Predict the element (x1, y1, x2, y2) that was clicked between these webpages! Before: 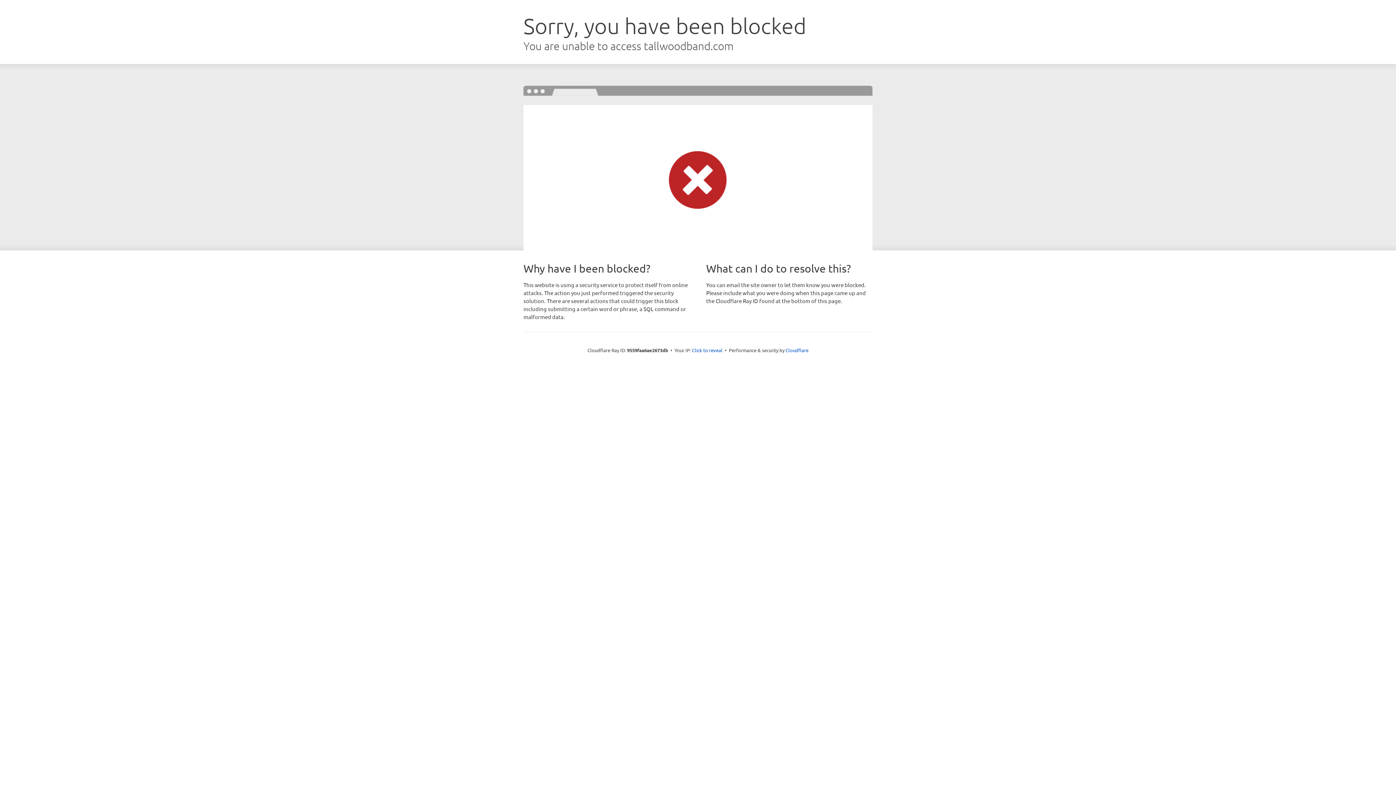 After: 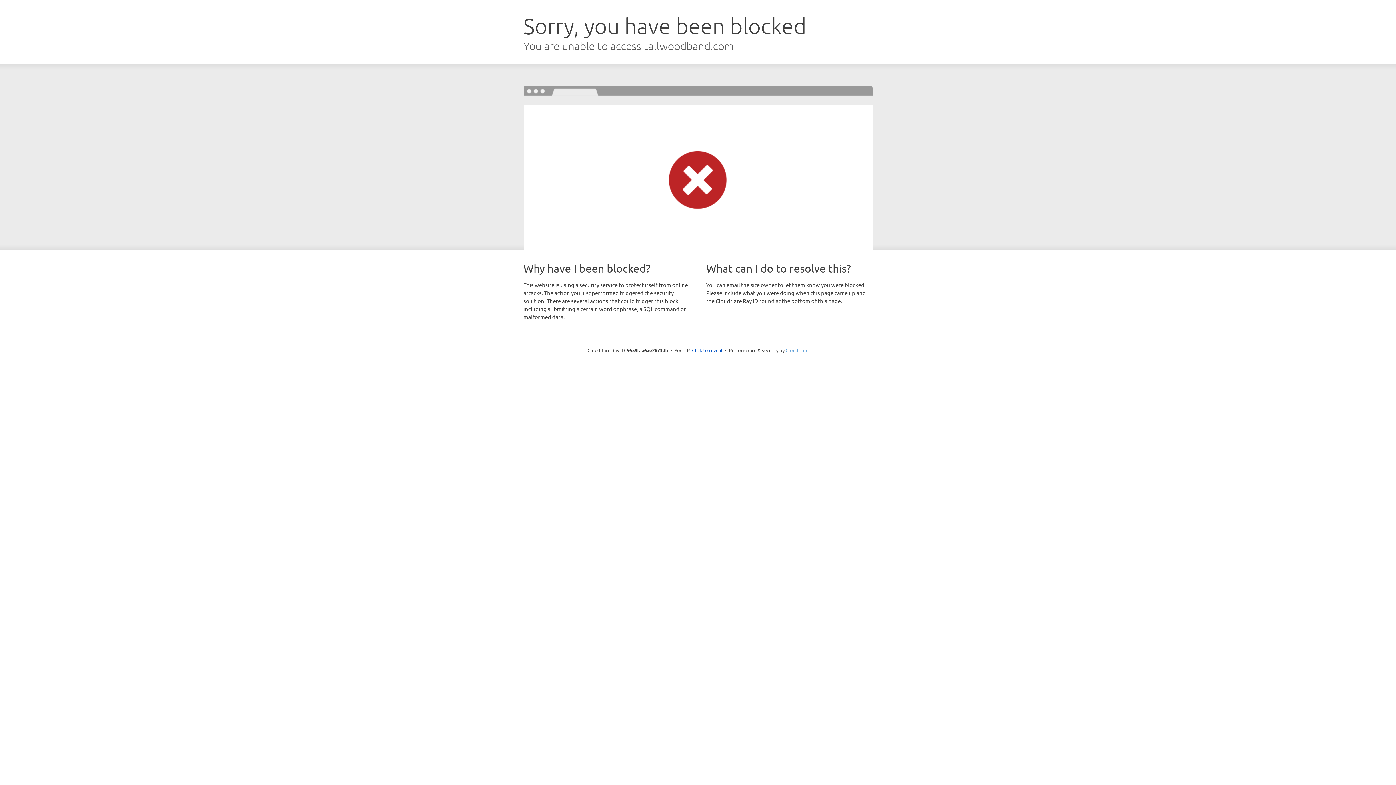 Action: bbox: (785, 347, 808, 353) label: Cloudflare